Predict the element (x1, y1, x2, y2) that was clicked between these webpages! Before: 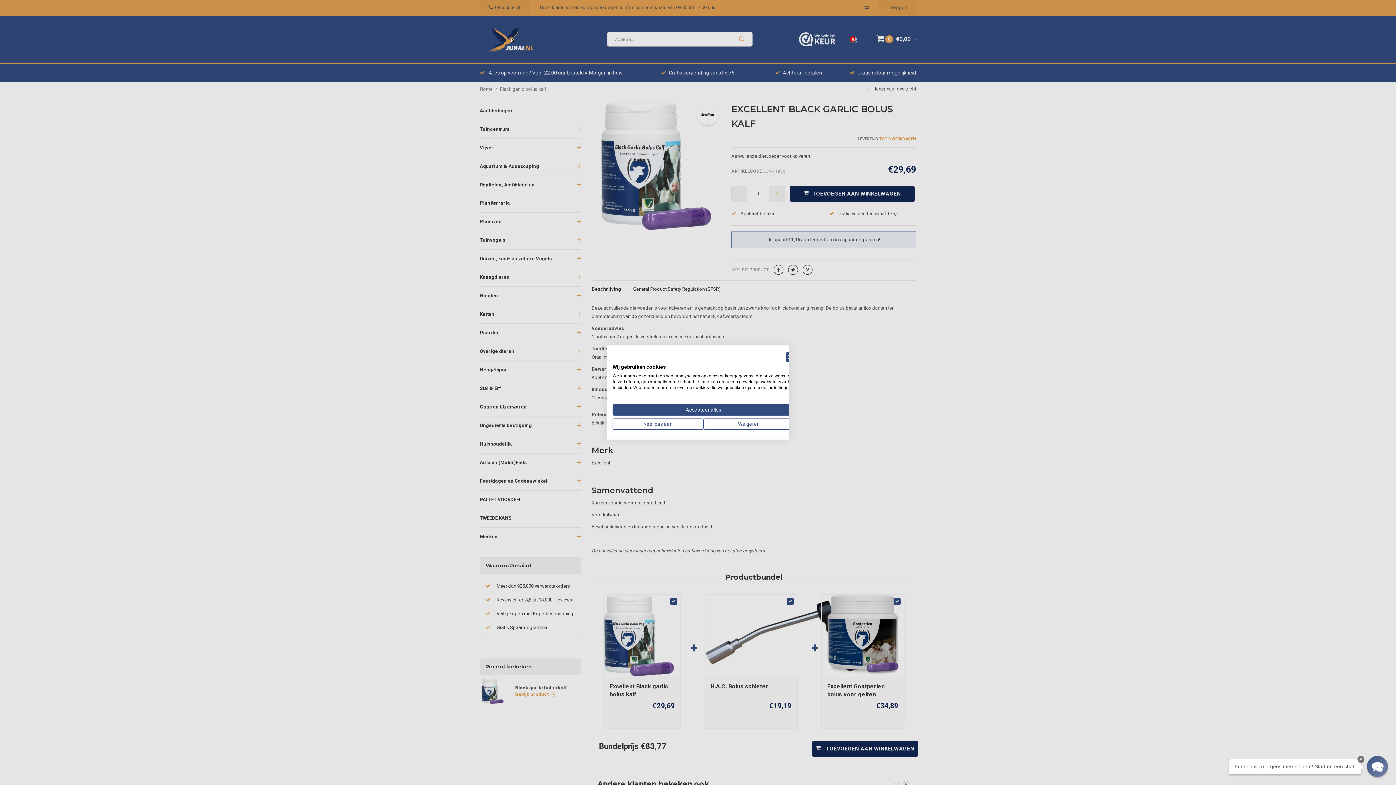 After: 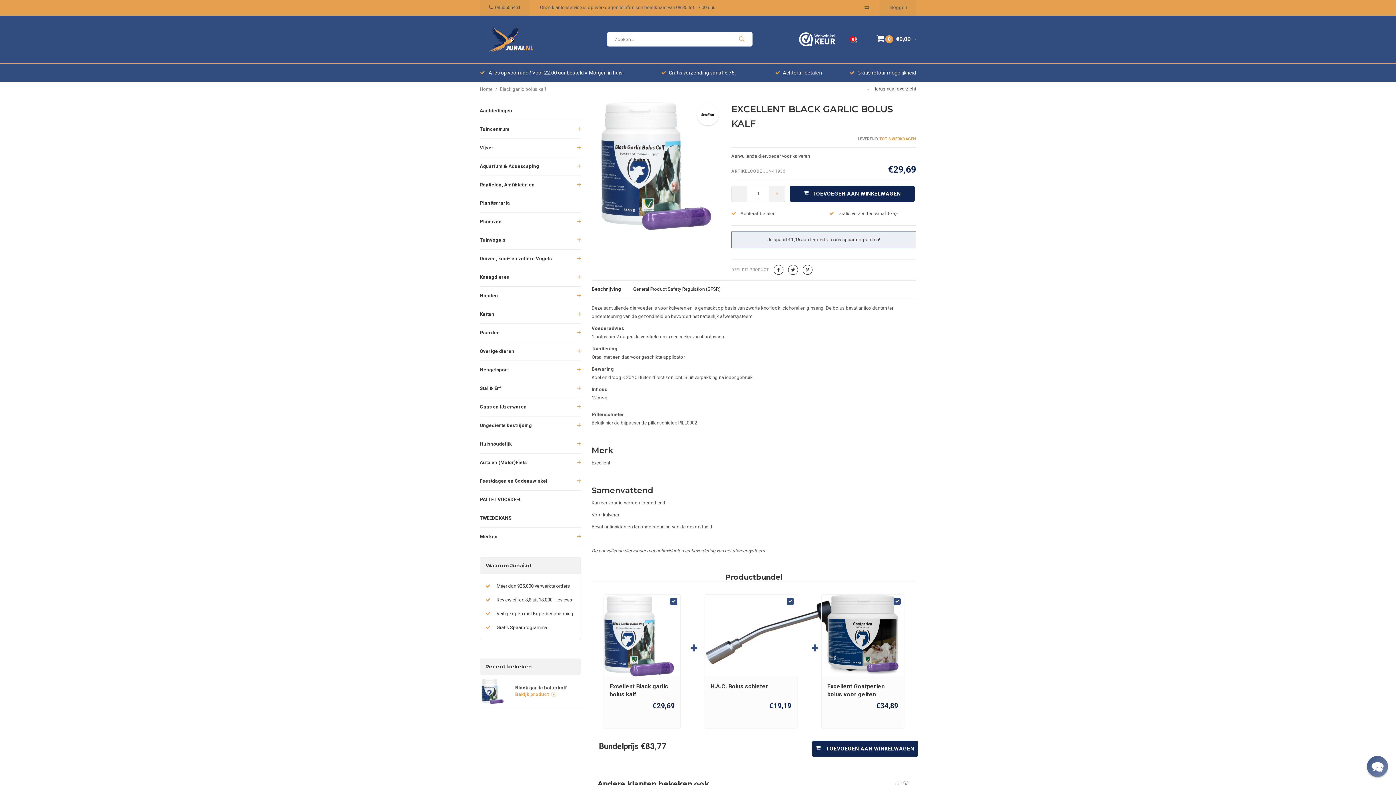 Action: bbox: (612, 404, 794, 415) label: Accepteer alle cookies